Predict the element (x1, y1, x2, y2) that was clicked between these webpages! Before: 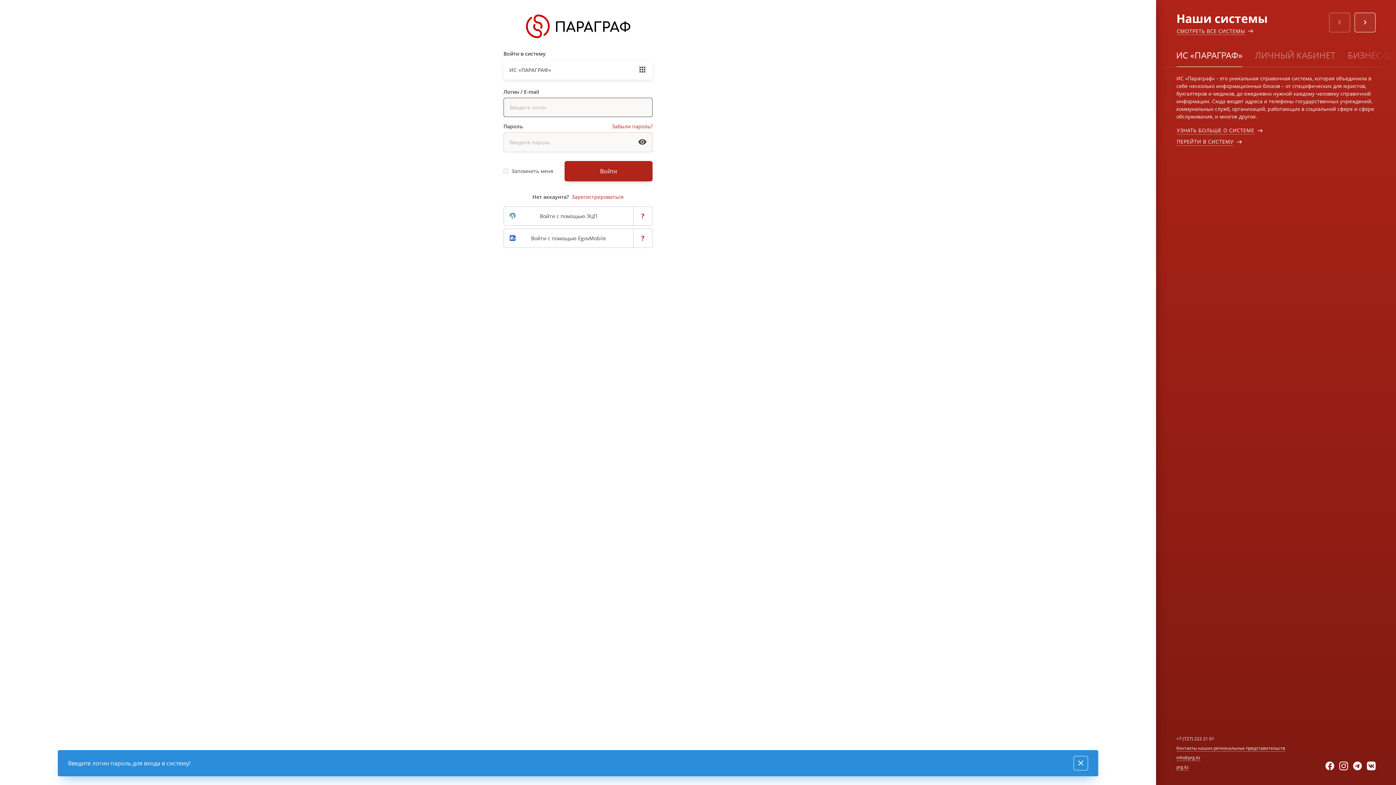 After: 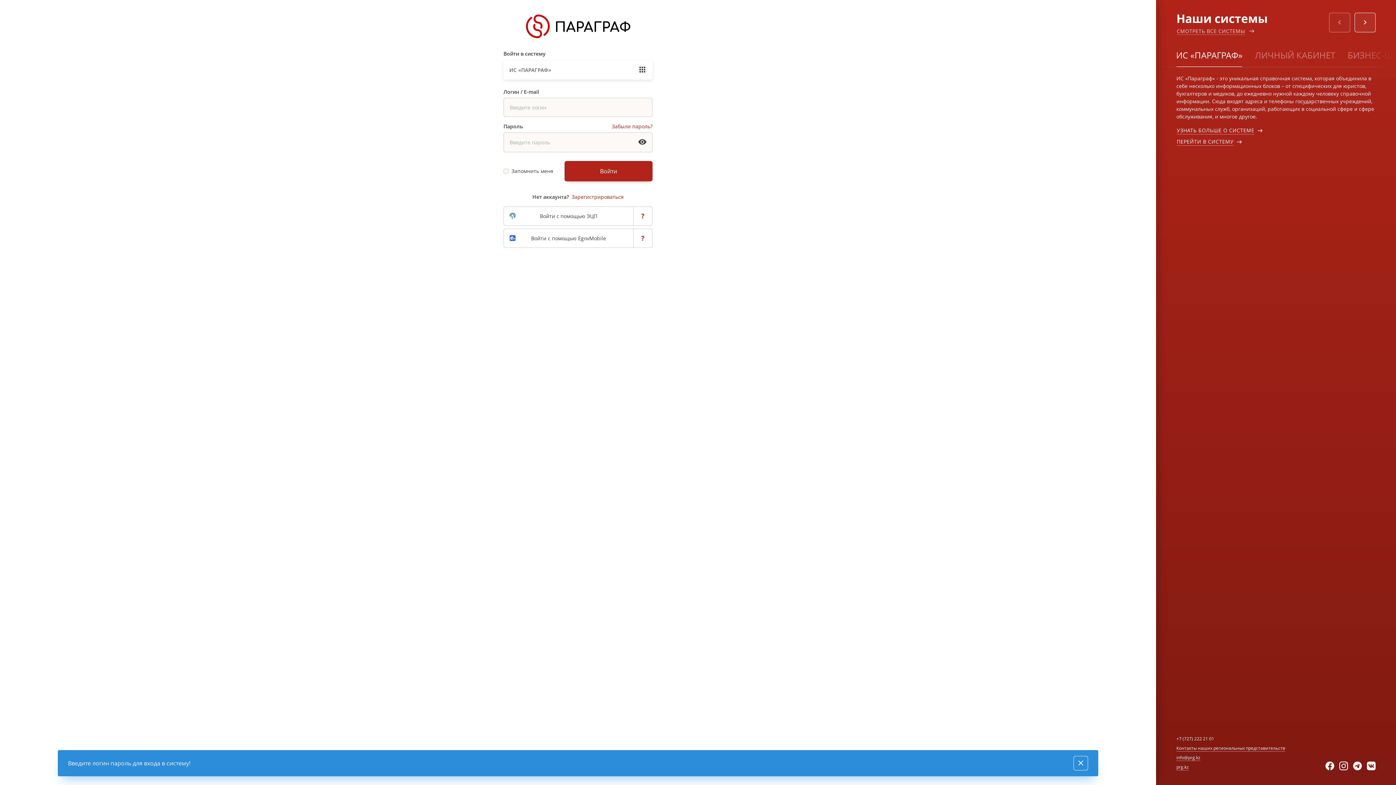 Action: label: СМОТРЕТЬ ВСЕ СИСТЕМЫ bbox: (1176, 27, 1245, 34)